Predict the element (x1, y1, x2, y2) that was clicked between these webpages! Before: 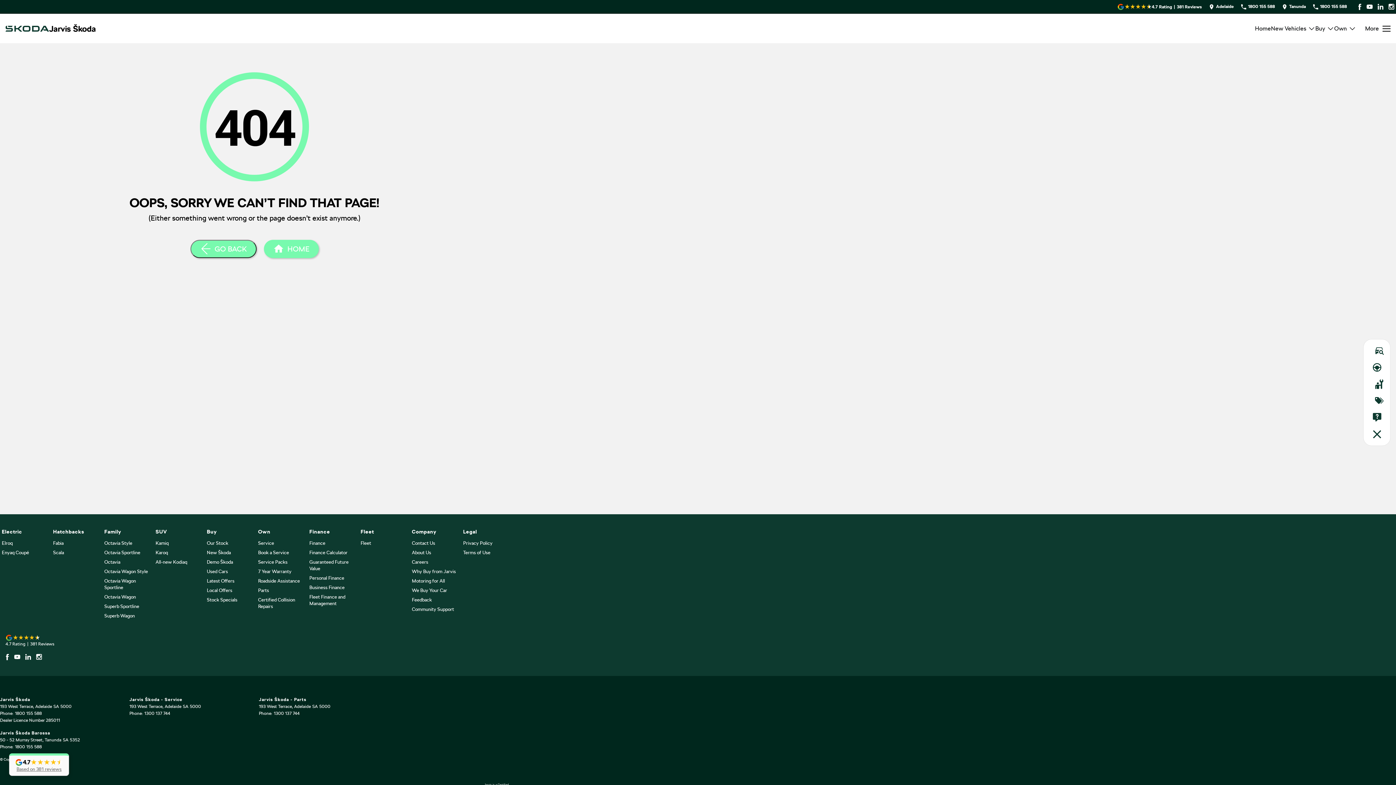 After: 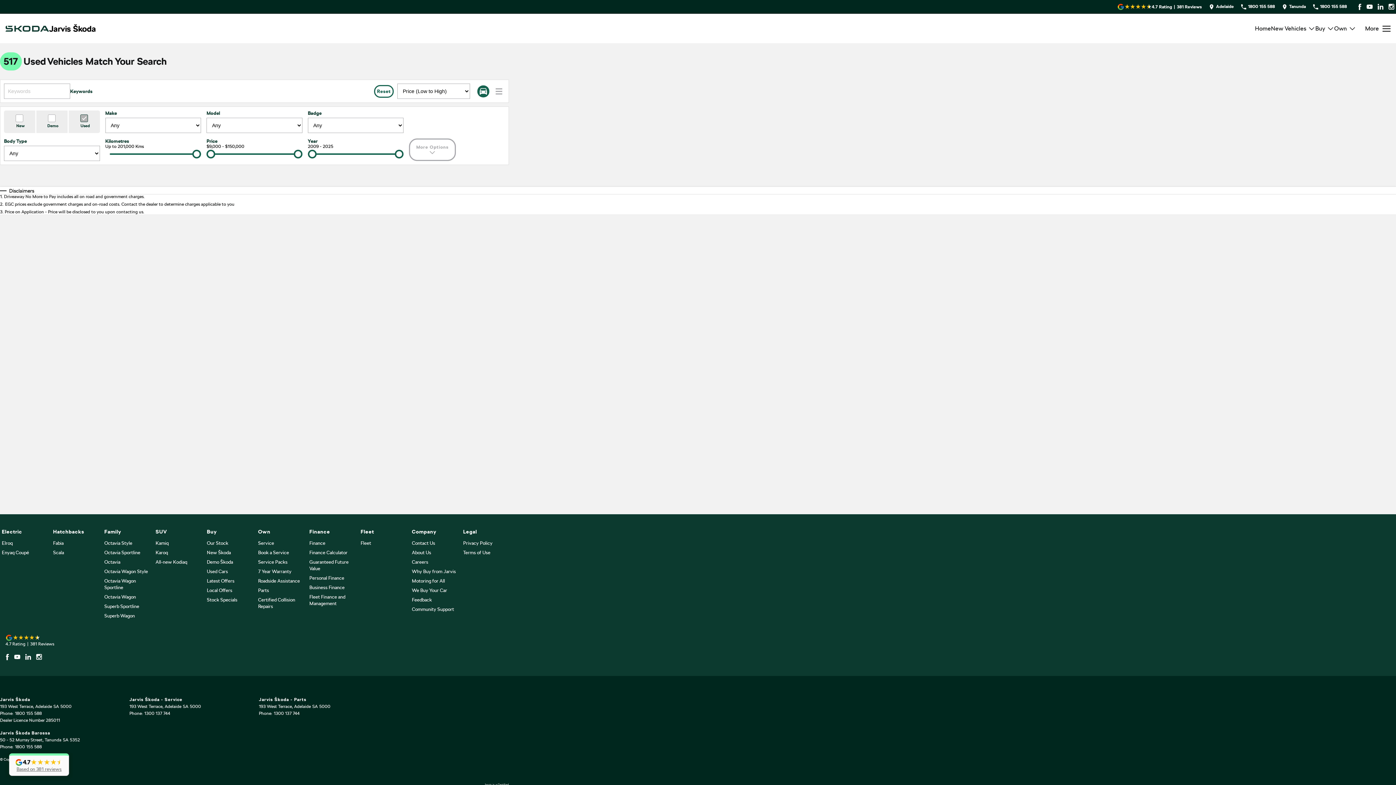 Action: bbox: (206, 568, 228, 578) label: Used Cars